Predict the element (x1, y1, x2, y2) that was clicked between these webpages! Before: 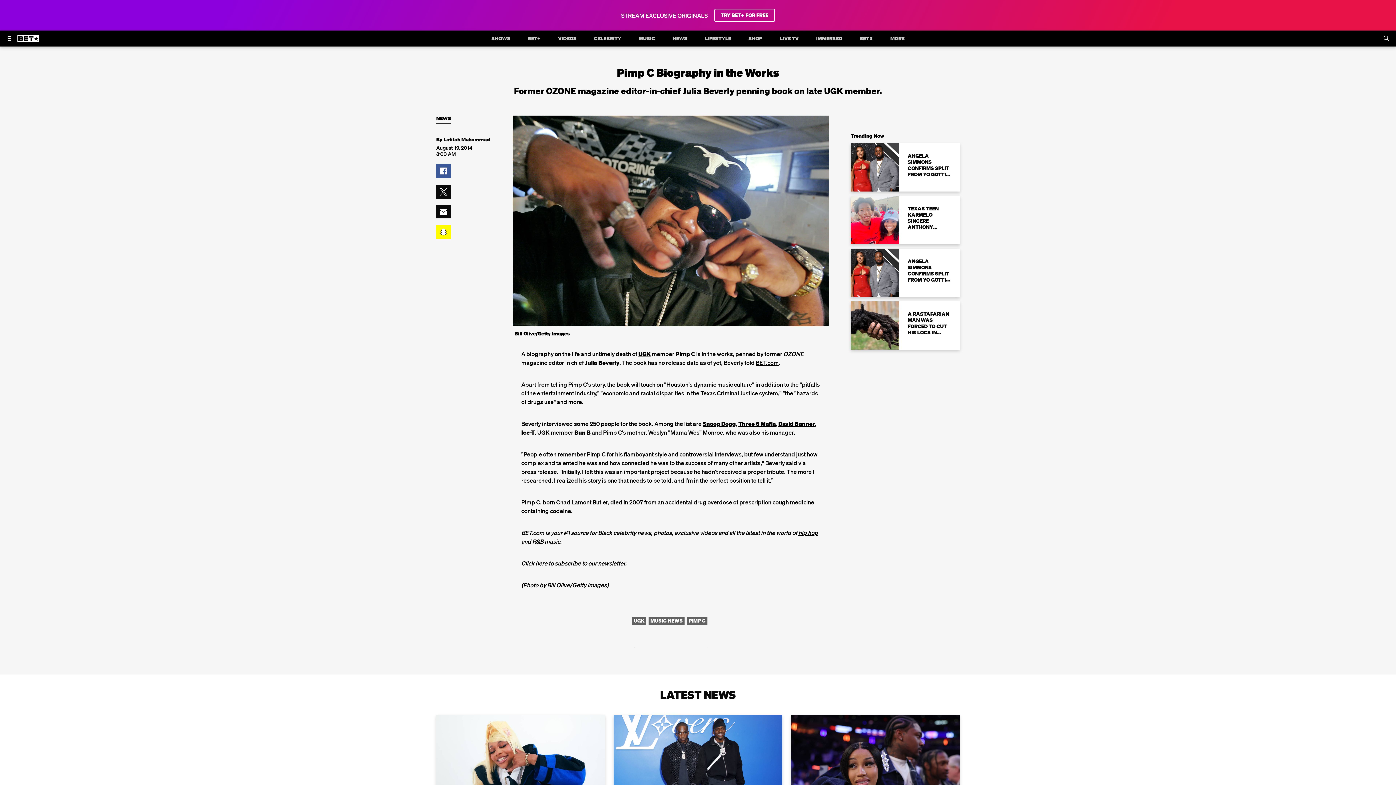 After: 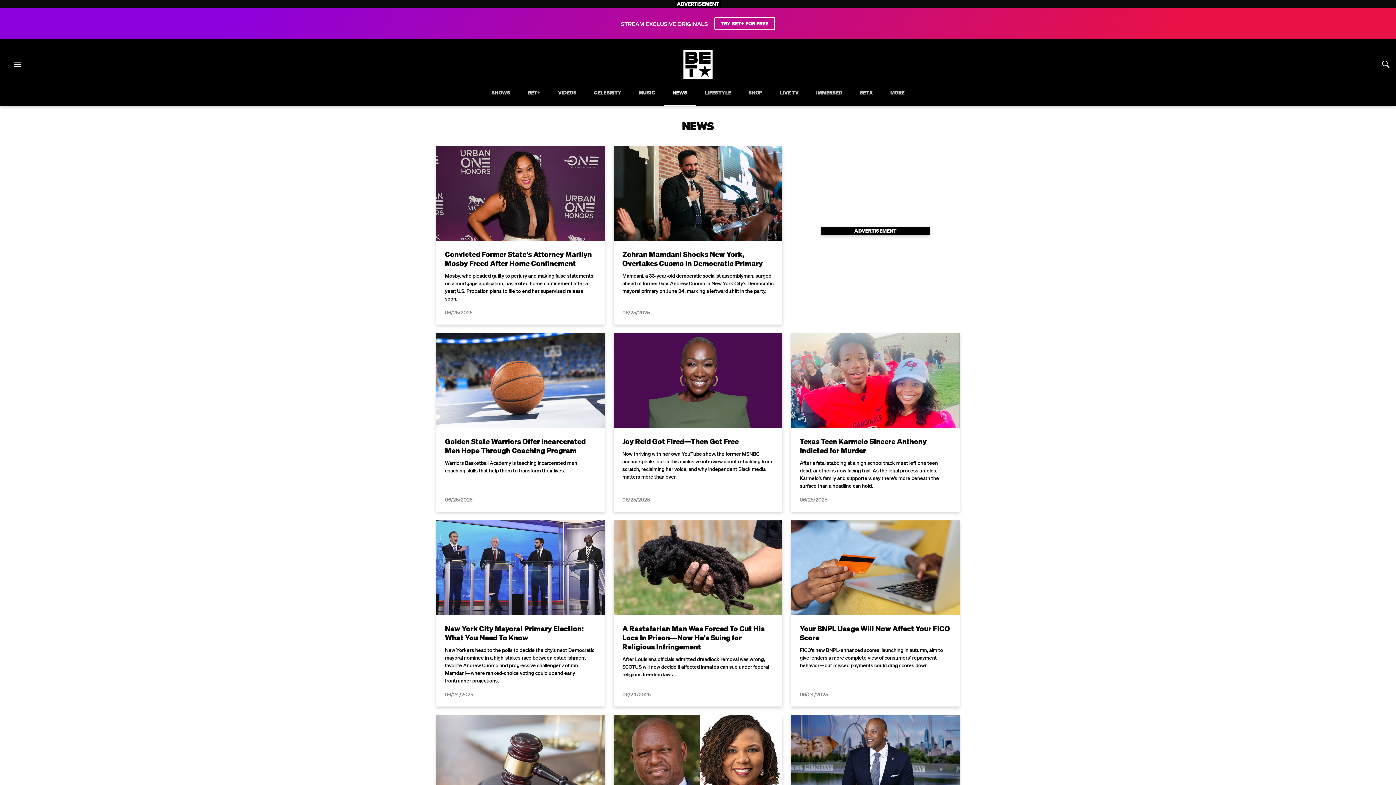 Action: label: NEWS bbox: (436, 115, 451, 123)